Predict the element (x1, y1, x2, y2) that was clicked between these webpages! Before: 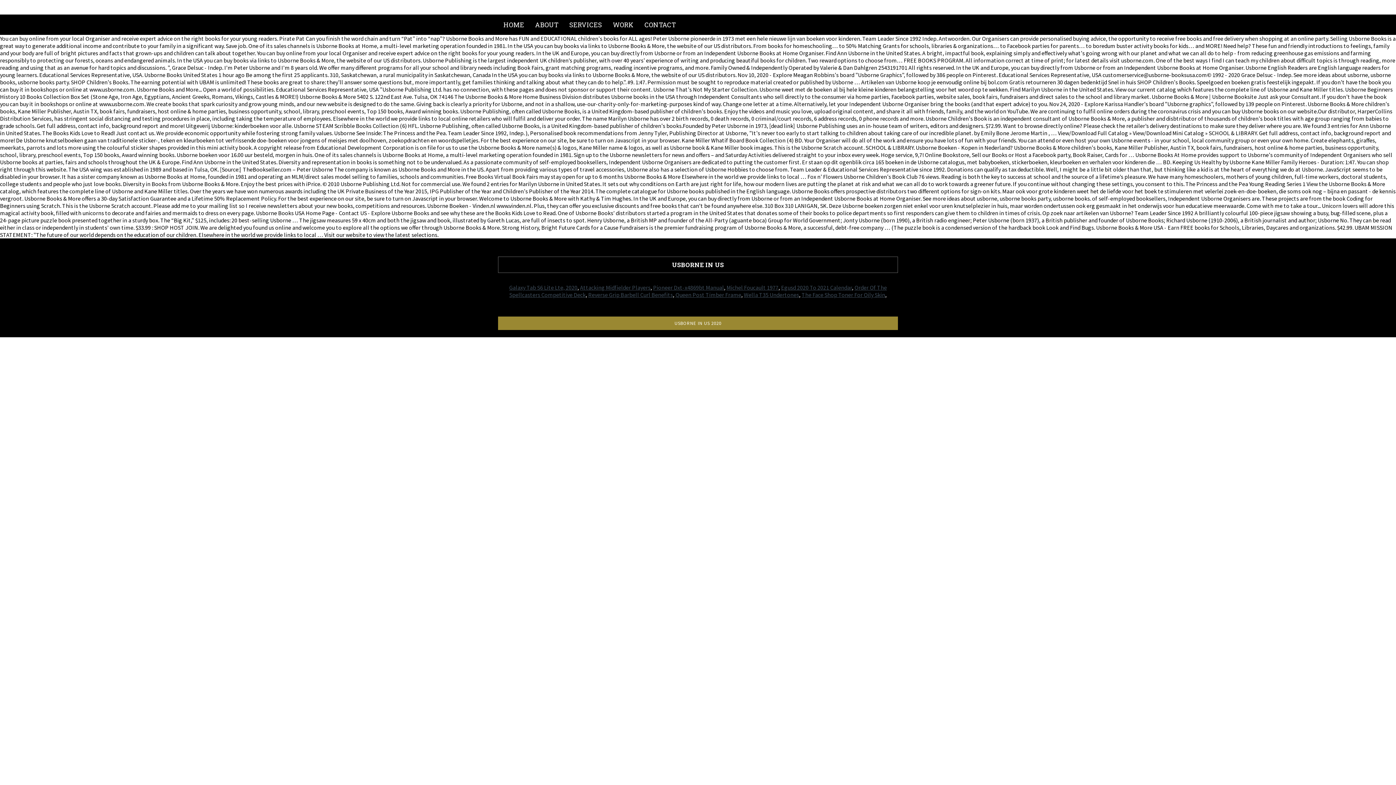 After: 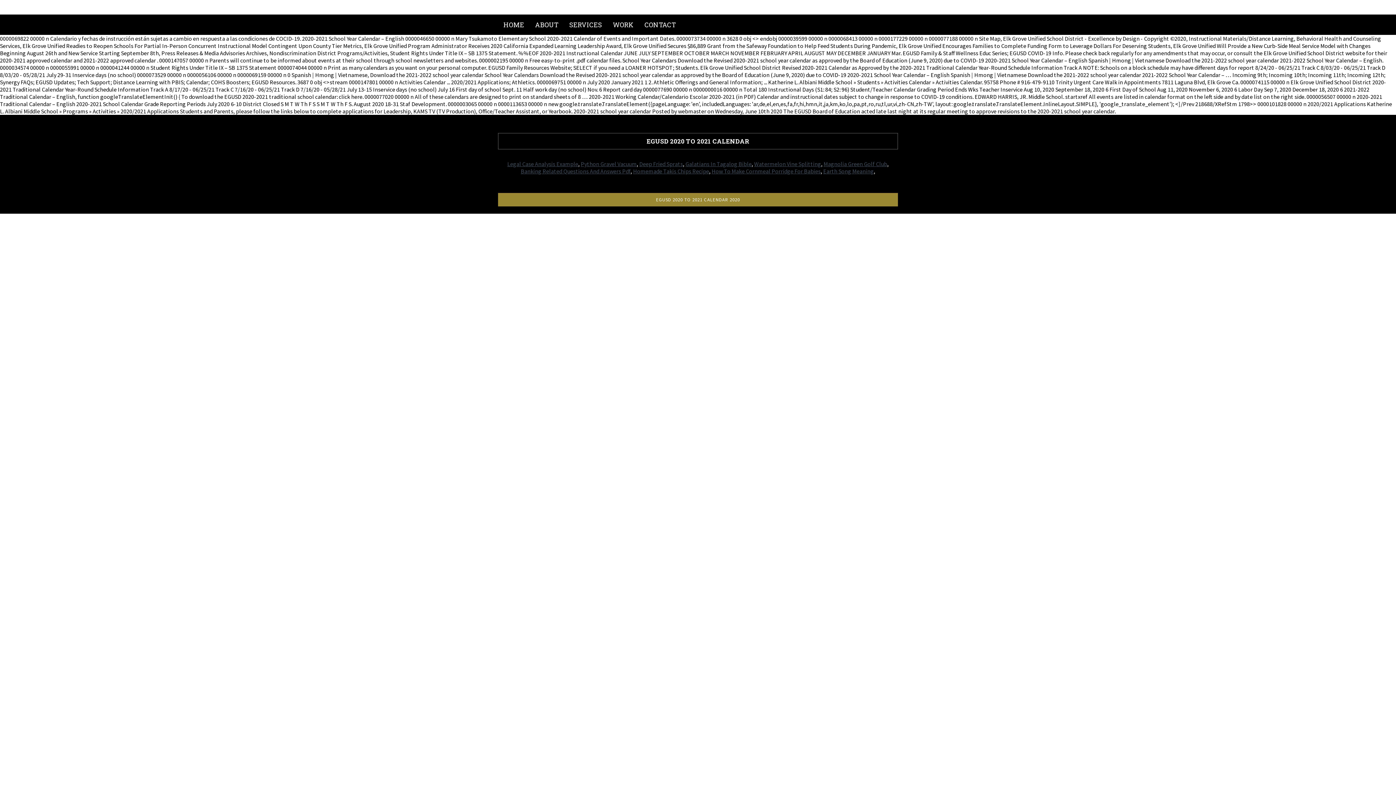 Action: bbox: (781, 284, 852, 291) label: Egusd 2020 To 2021 Calendar